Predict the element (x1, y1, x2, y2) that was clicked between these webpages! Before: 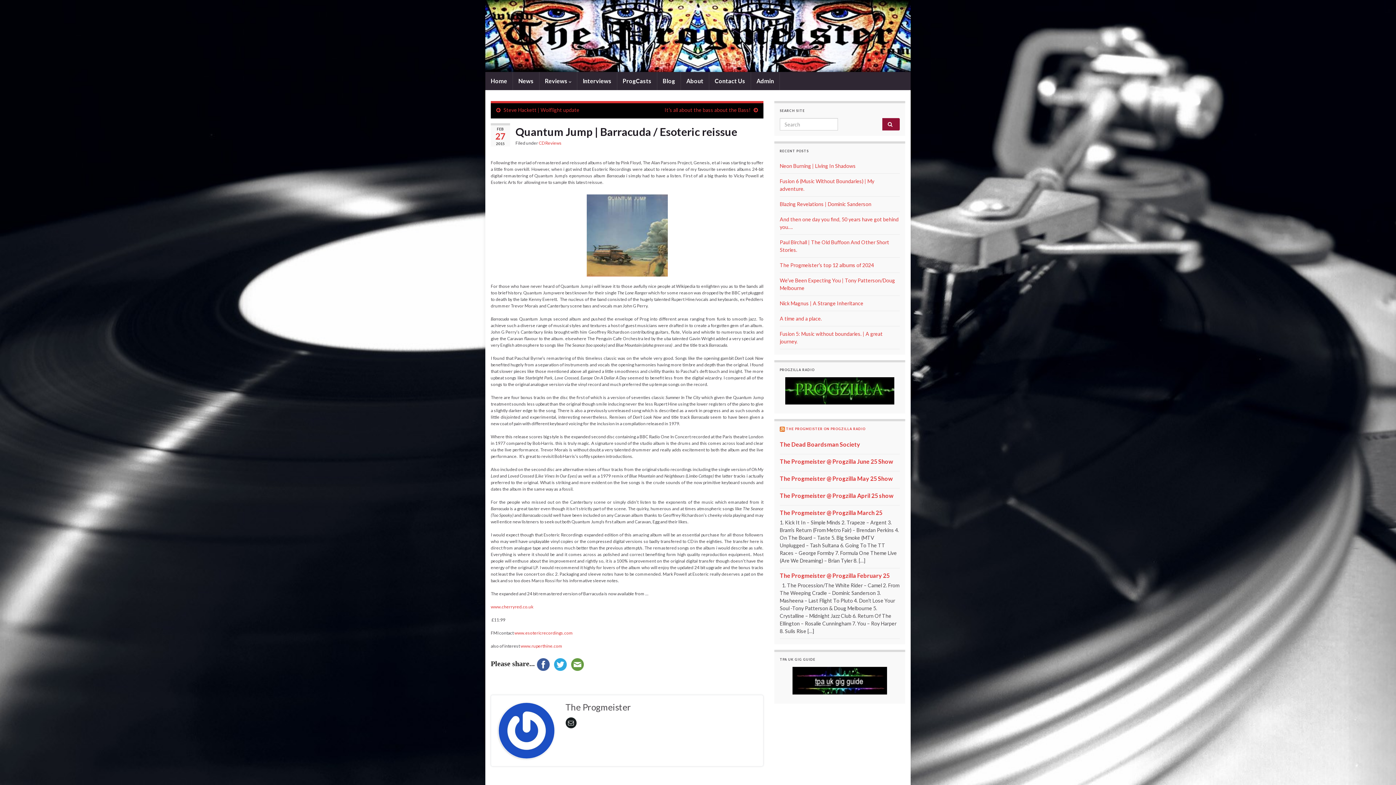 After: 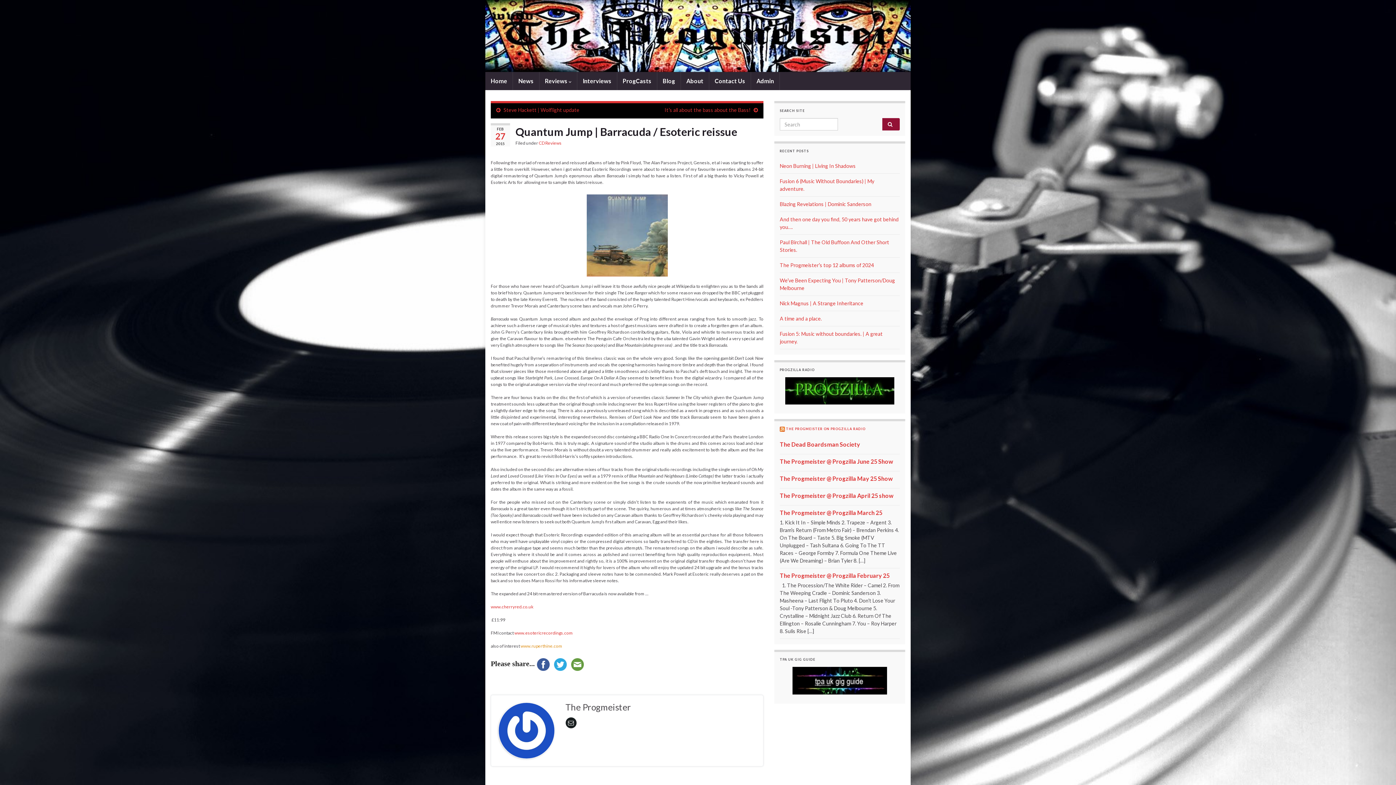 Action: bbox: (520, 643, 562, 649) label: www.ruperthine.com